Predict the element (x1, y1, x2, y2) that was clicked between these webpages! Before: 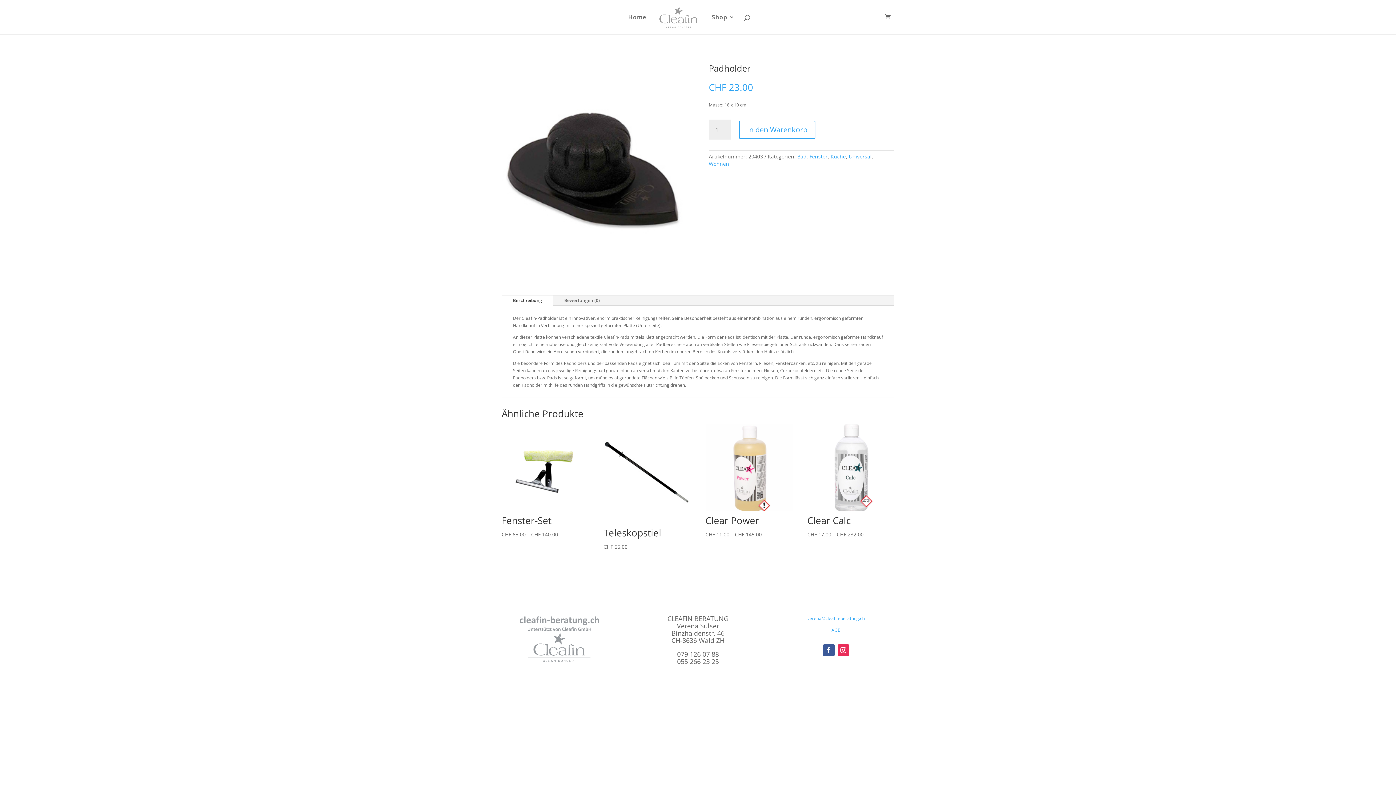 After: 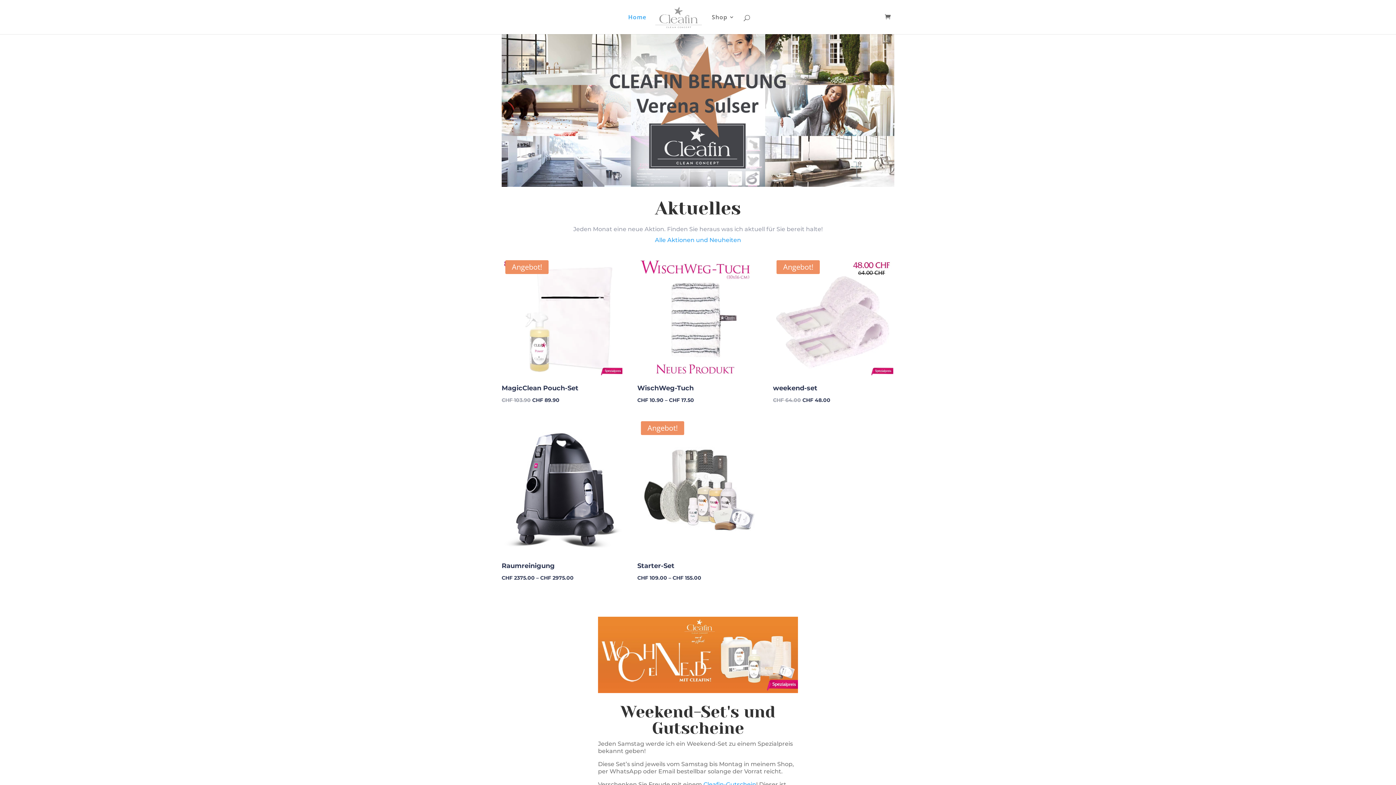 Action: bbox: (654, 6, 702, 30)